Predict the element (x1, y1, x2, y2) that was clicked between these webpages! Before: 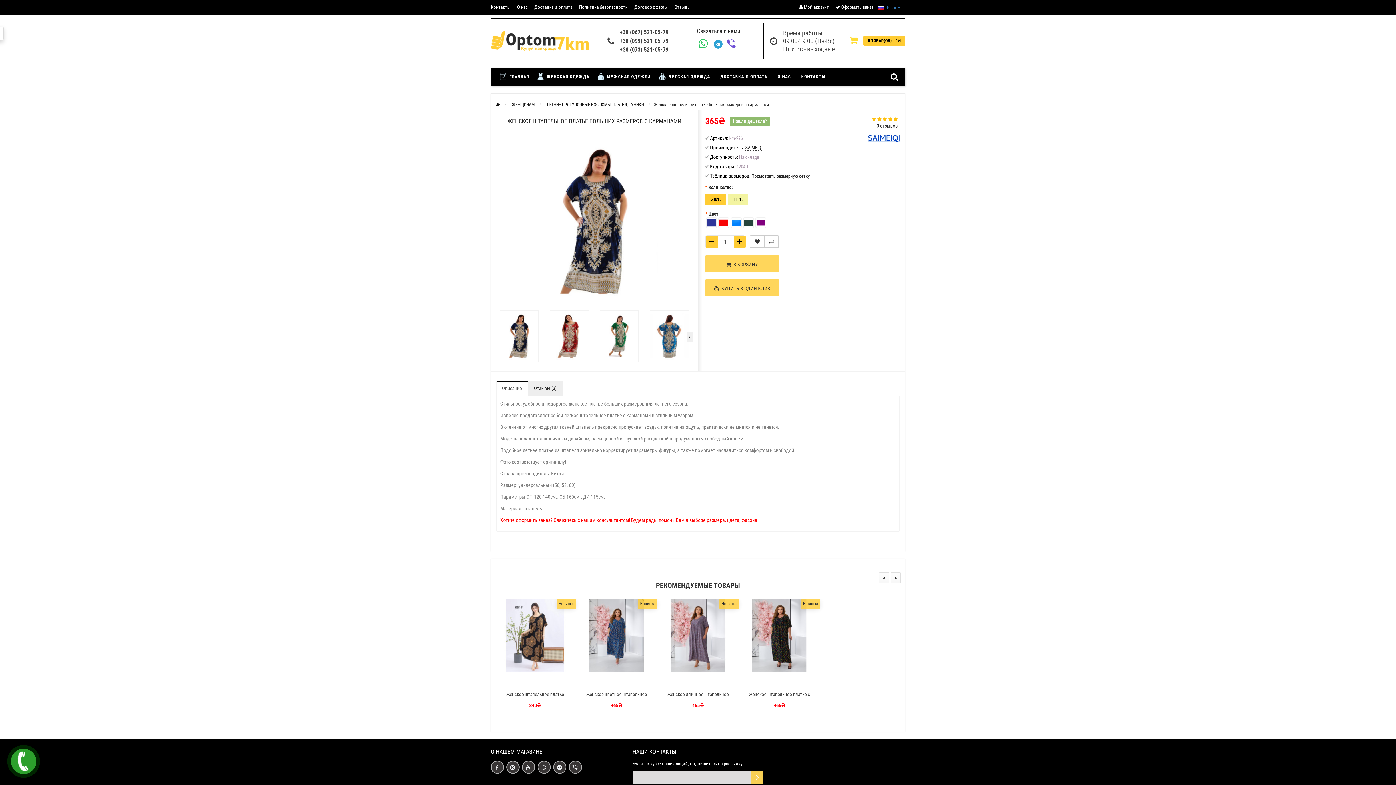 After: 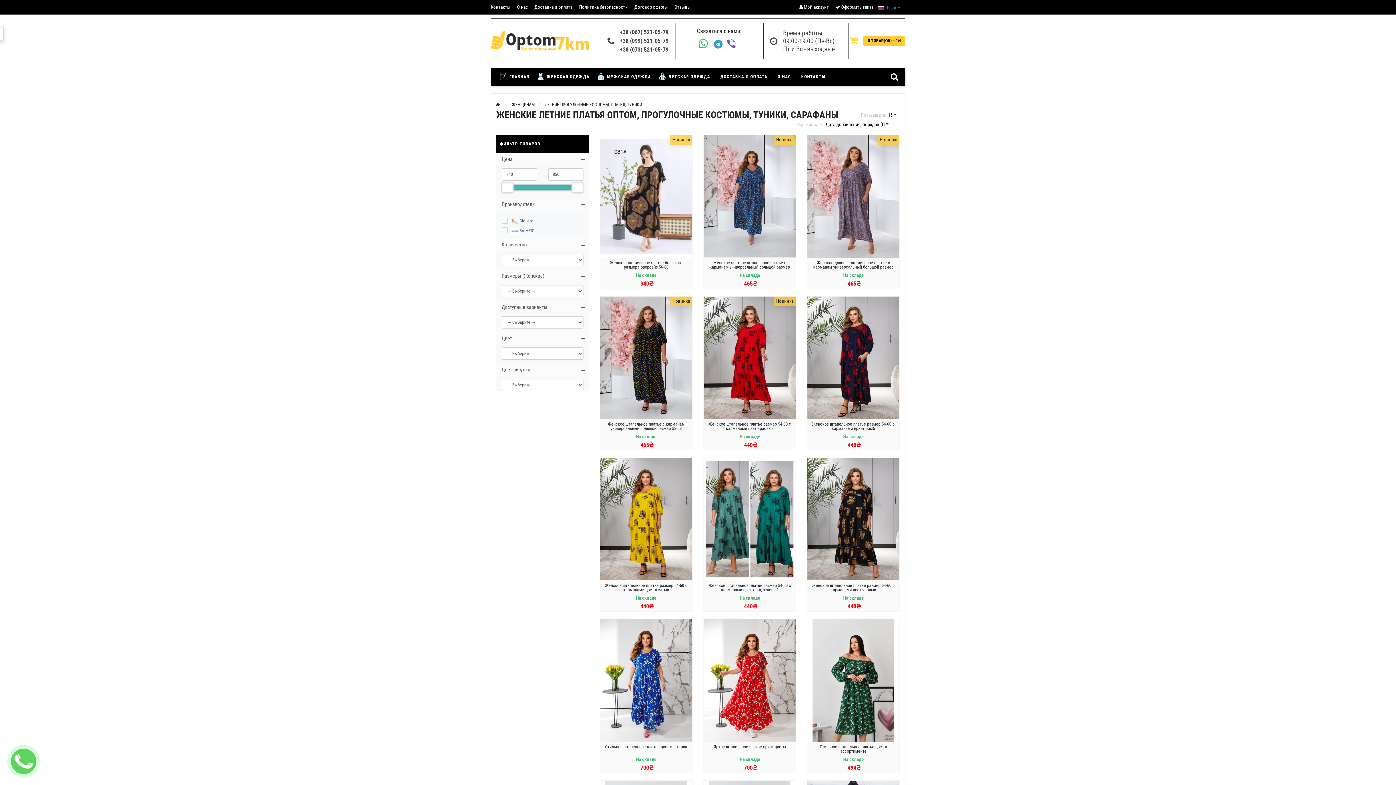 Action: bbox: (545, 100, 645, 109) label: ЛЕТНИЕ ПРОГУЛОЧНЫЕ КОСТЮМЫ, ПЛАТЬЯ, ТУНИКИ